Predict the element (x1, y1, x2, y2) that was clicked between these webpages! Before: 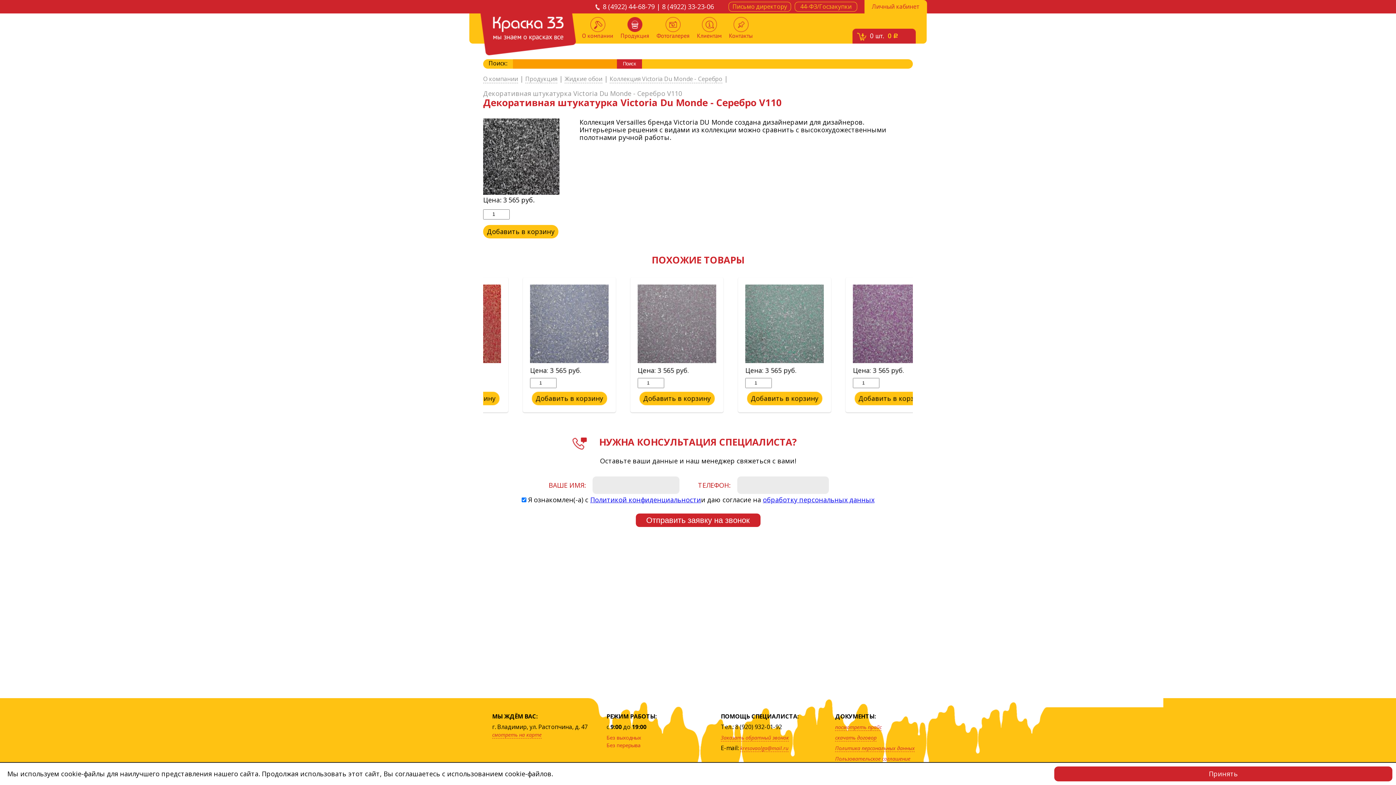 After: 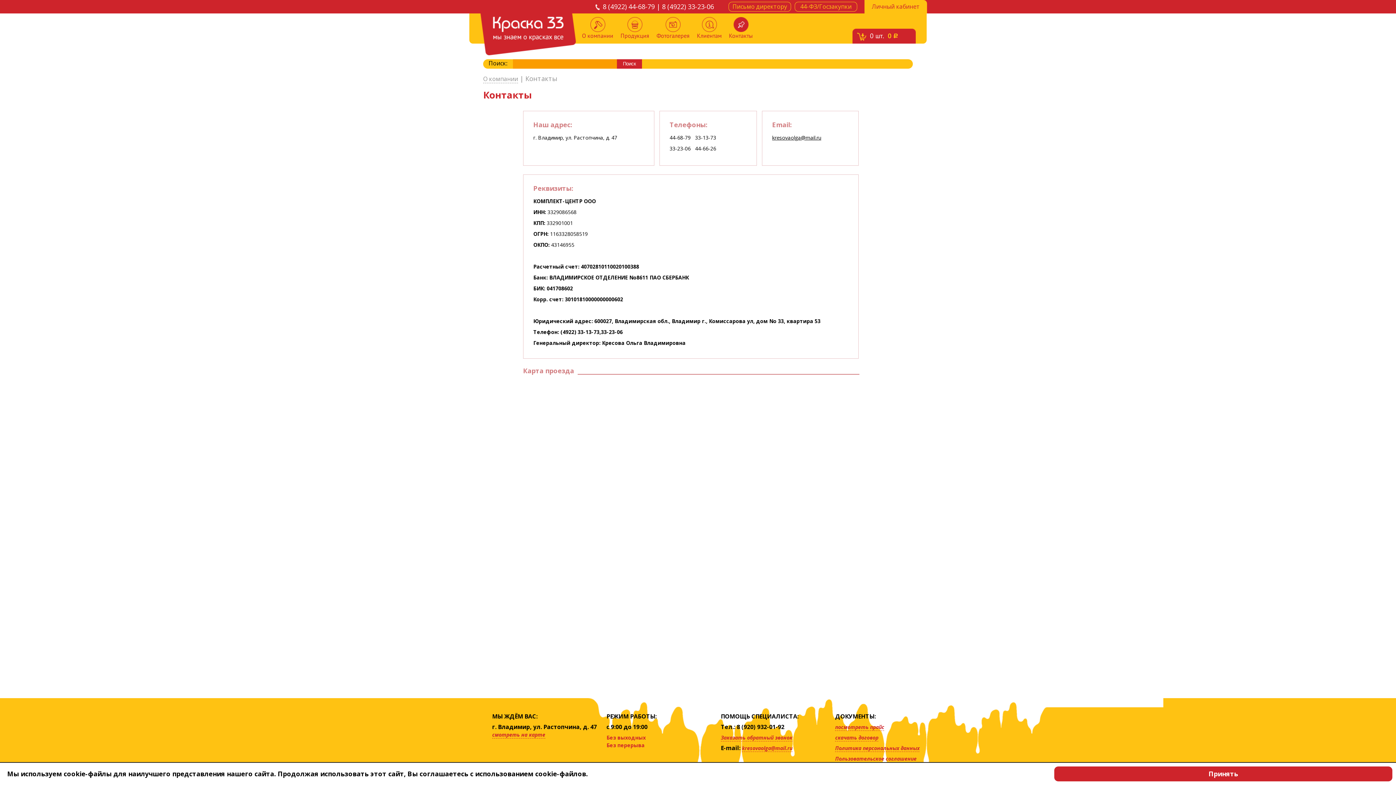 Action: bbox: (492, 731, 541, 738) label: смотреть на карте